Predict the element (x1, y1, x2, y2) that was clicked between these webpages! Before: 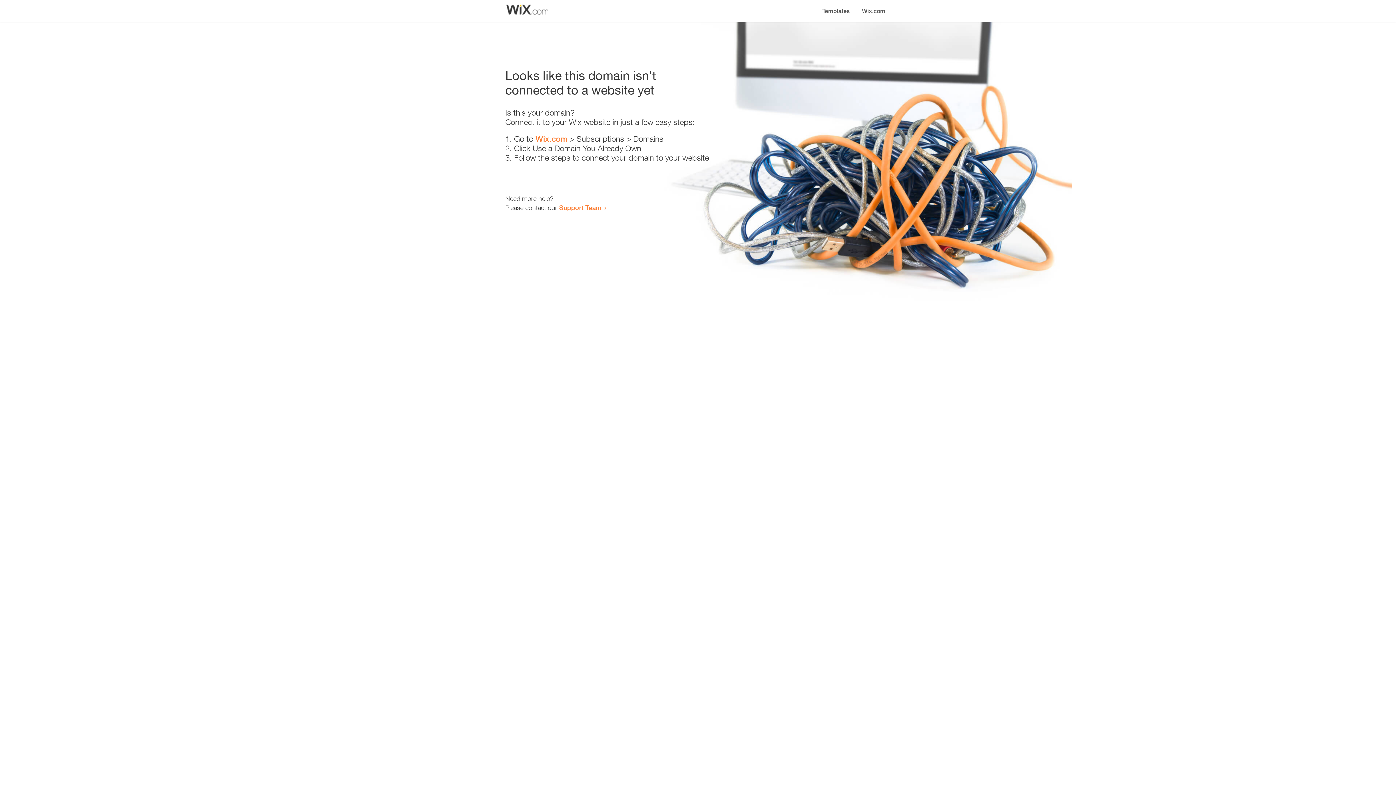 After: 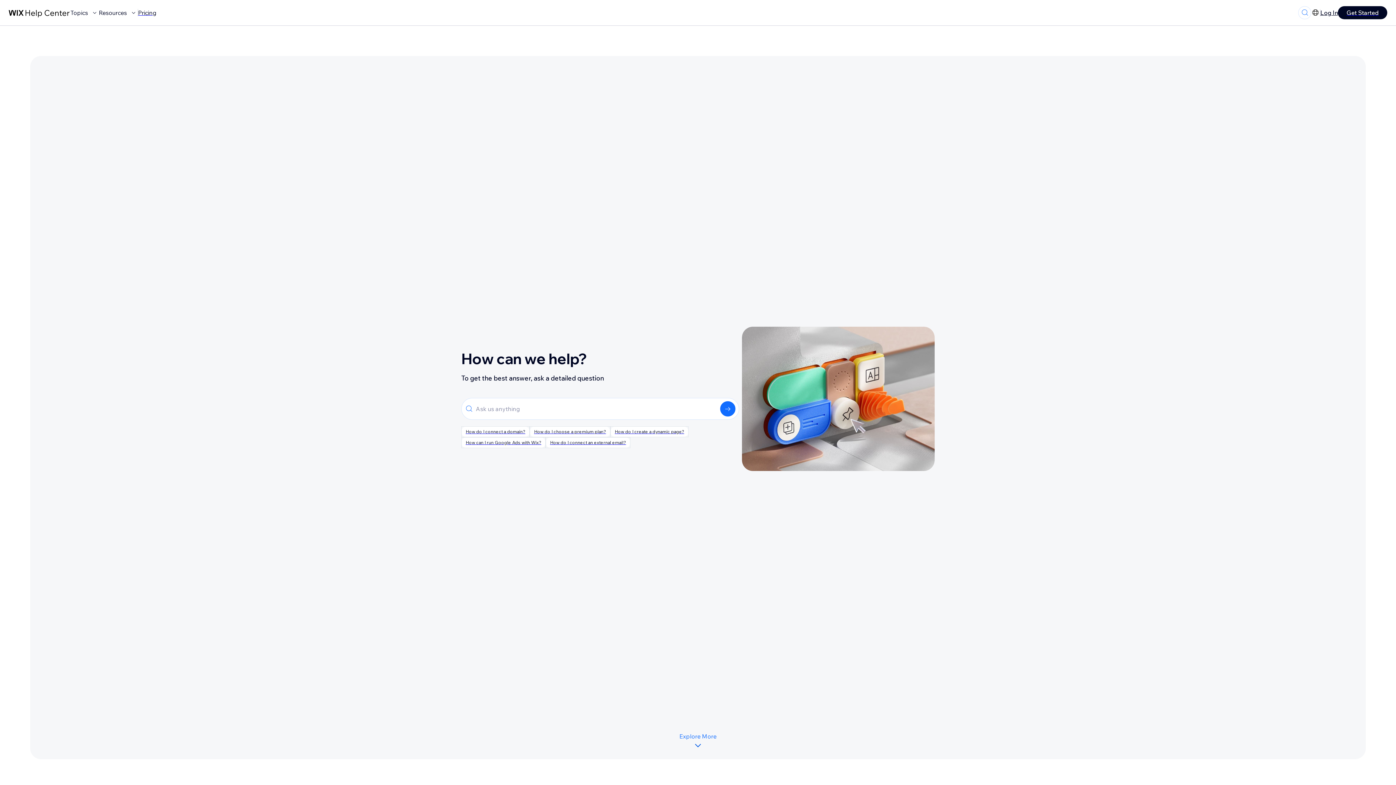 Action: bbox: (559, 203, 601, 211) label: Support Team